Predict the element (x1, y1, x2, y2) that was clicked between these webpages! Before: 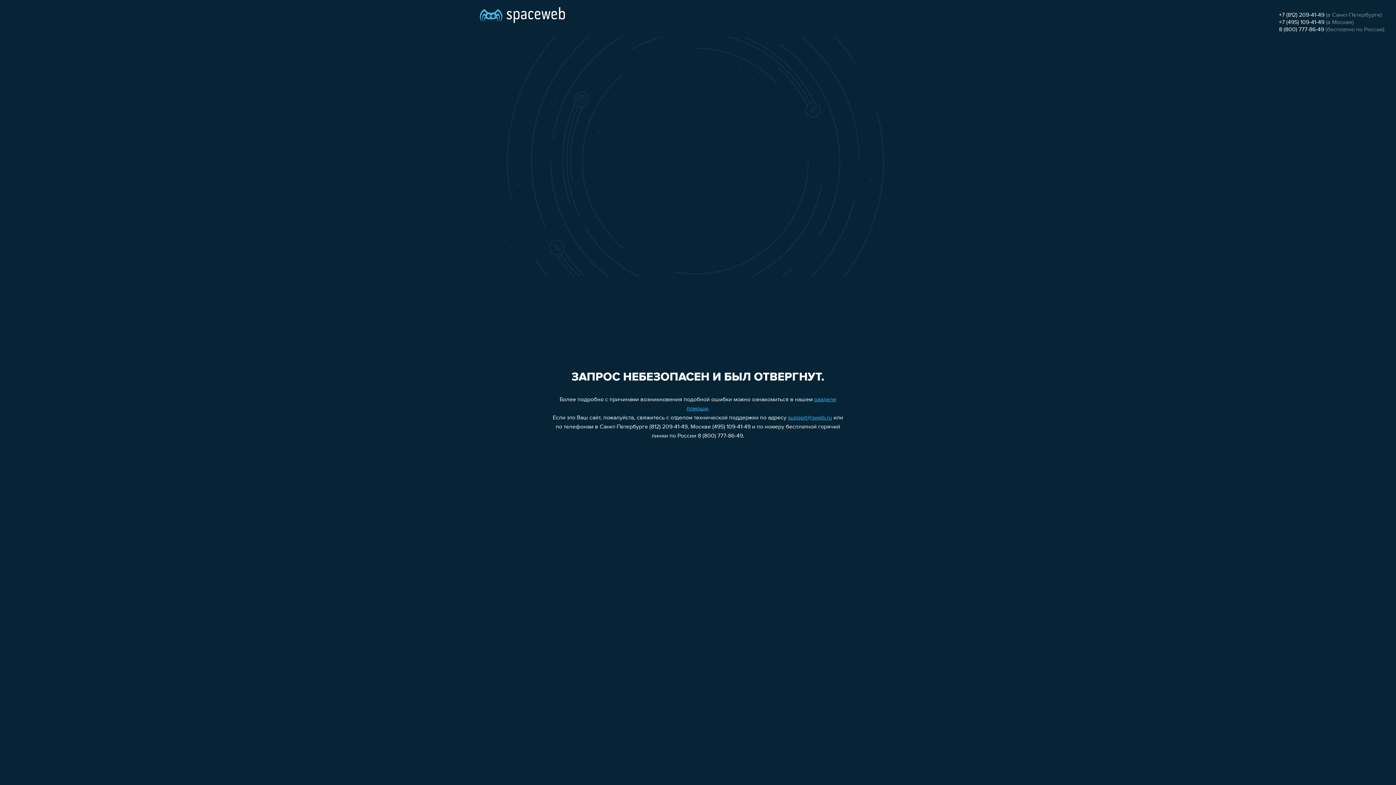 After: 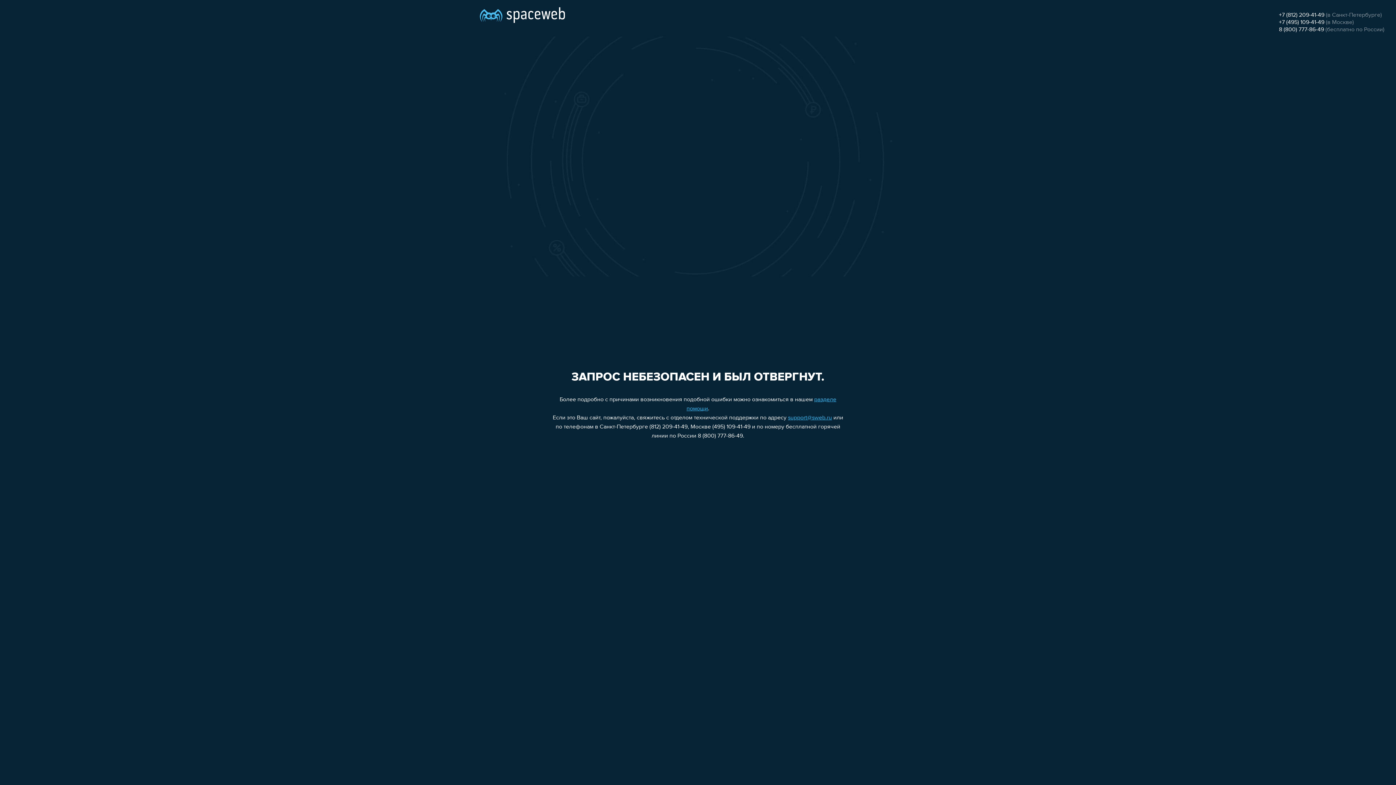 Action: label: +7 (495) 109-41-49 bbox: (1279, 19, 1324, 25)